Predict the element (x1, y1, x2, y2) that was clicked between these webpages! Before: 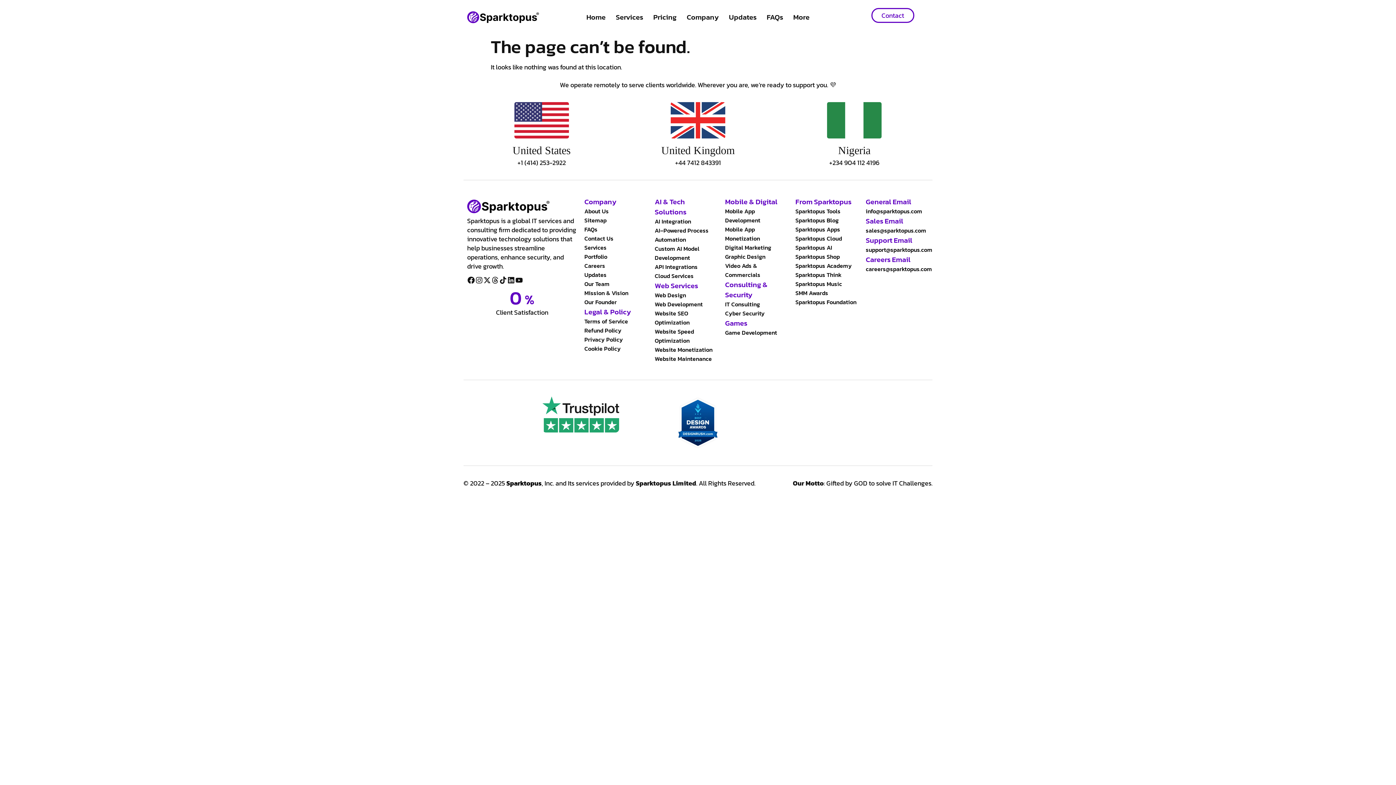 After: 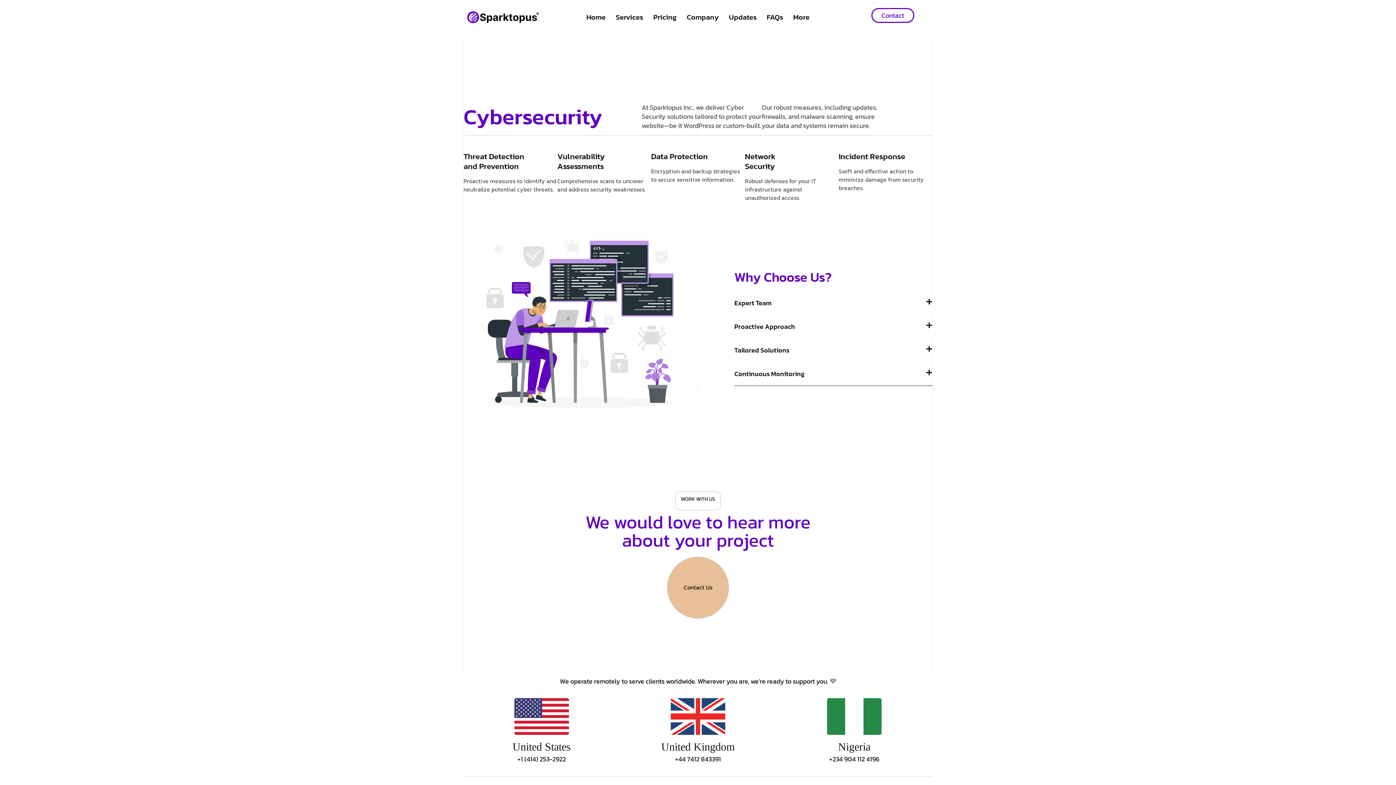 Action: label: Cyber Security bbox: (725, 309, 788, 318)